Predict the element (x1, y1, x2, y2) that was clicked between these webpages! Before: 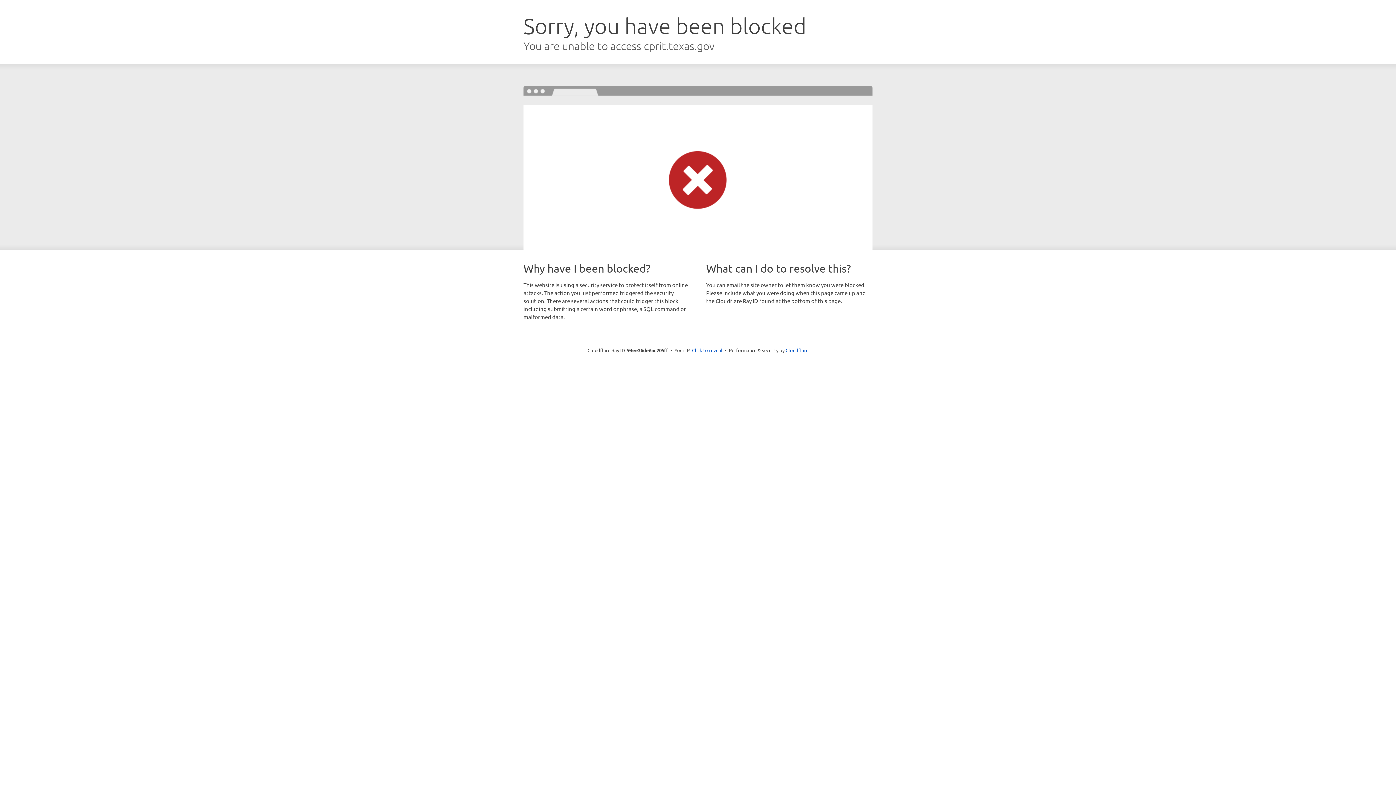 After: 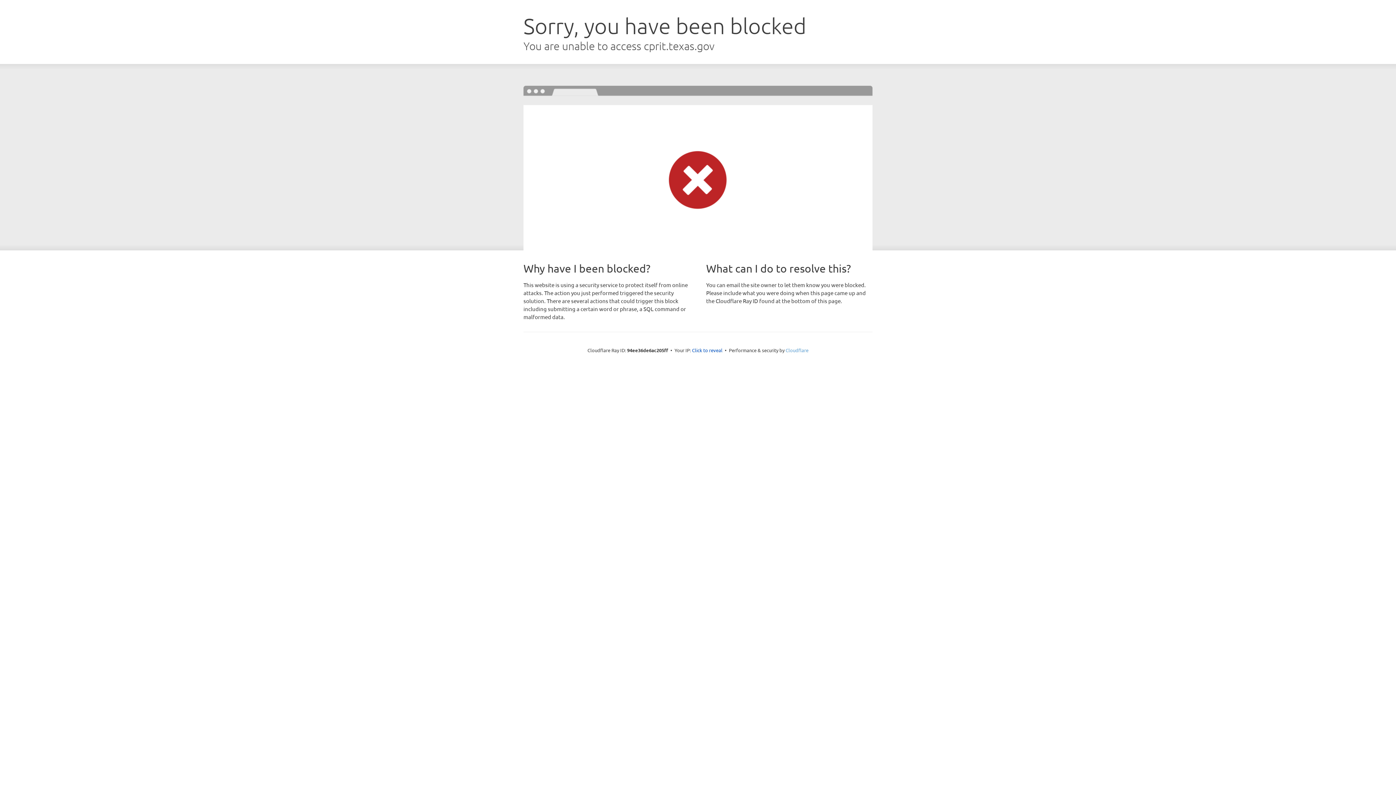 Action: bbox: (785, 347, 808, 353) label: Cloudflare